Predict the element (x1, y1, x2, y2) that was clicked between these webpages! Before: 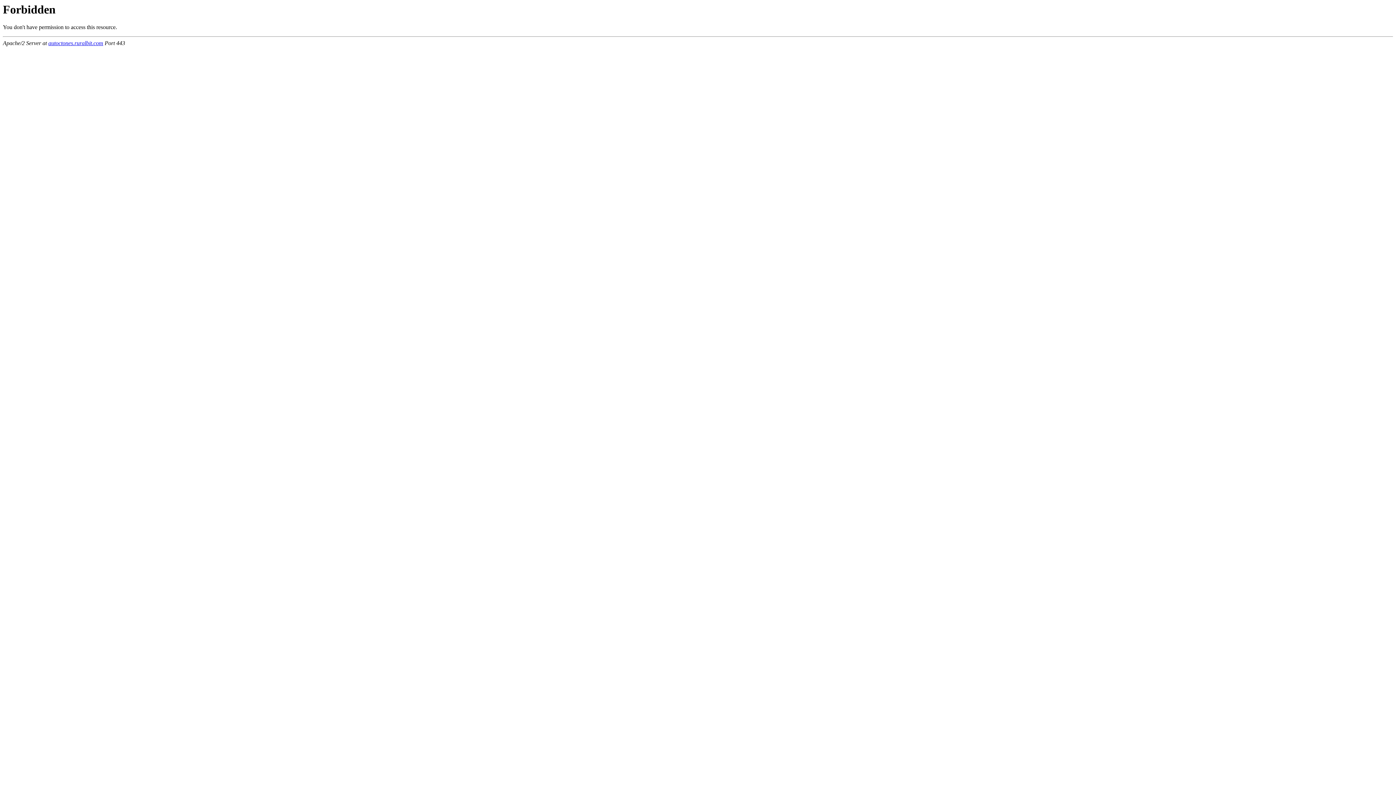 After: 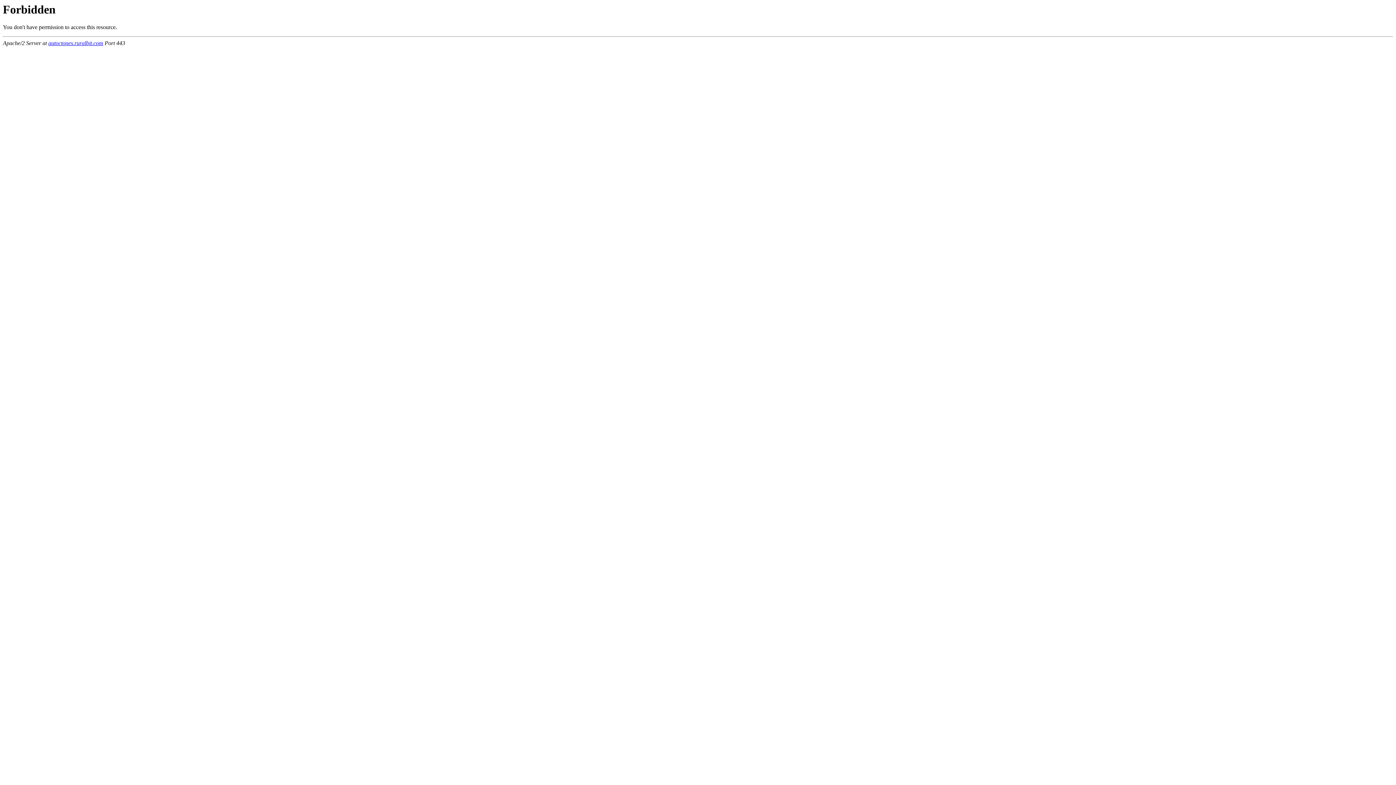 Action: label: autoctones.ruralbit.com bbox: (48, 40, 103, 46)